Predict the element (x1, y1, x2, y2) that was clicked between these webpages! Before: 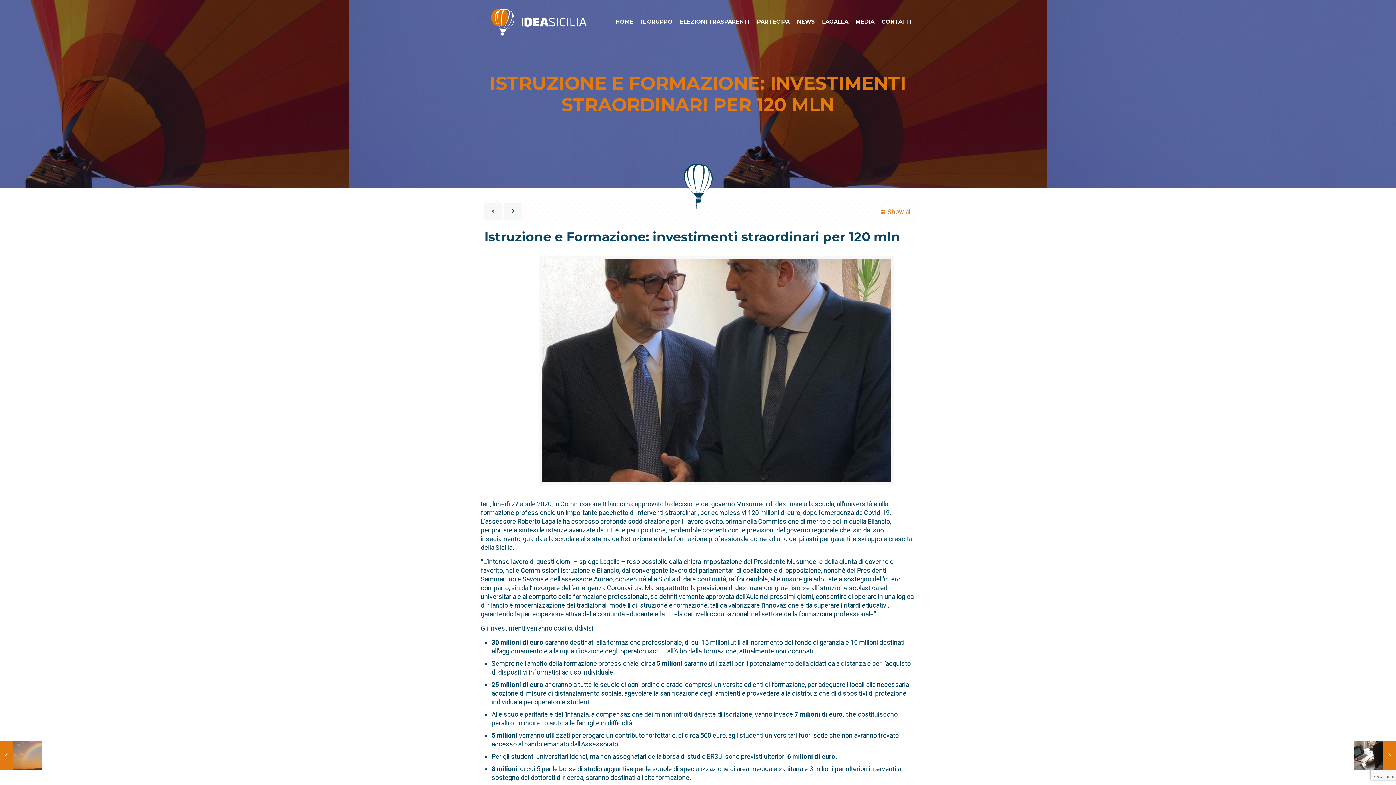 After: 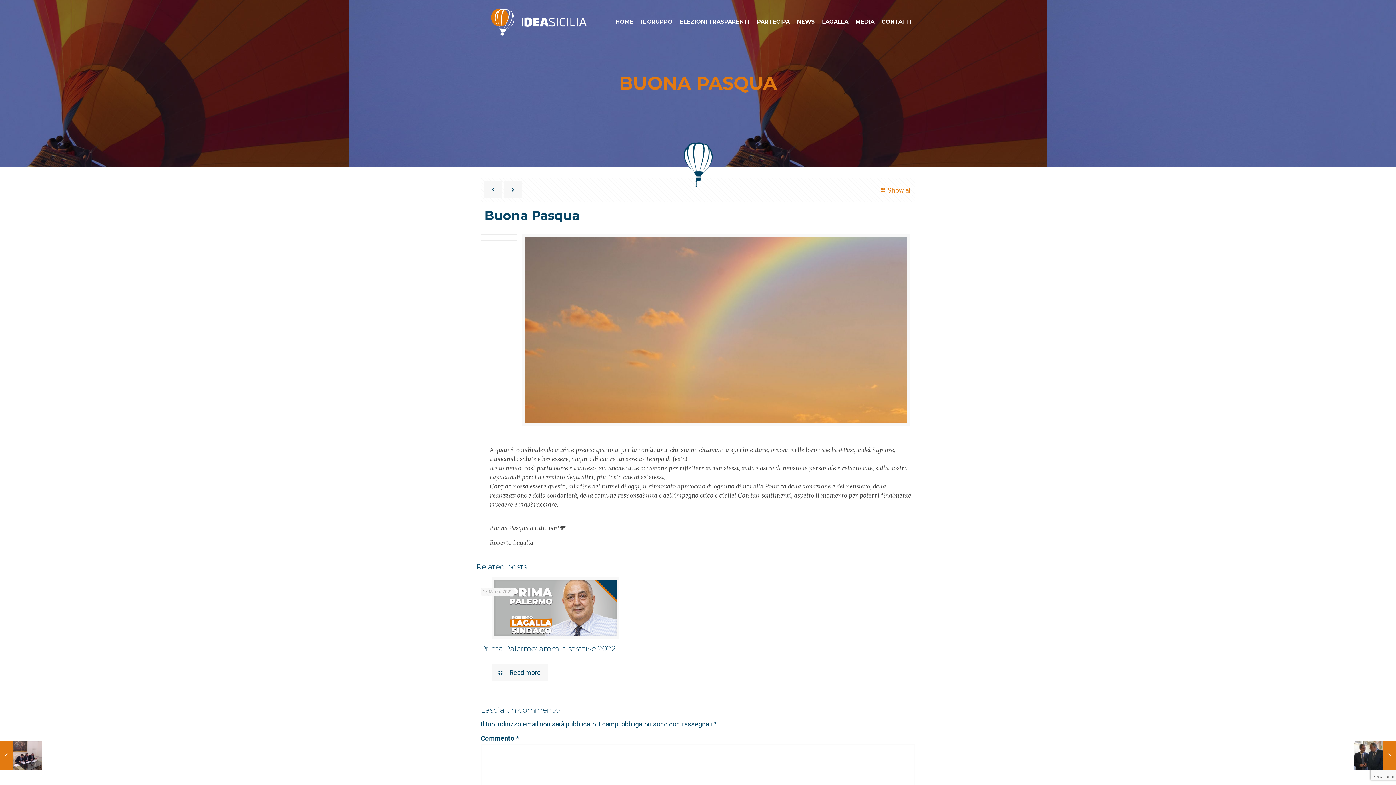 Action: label: Buona Pasqua
12 Aprile 2020 bbox: (0, 741, 41, 770)